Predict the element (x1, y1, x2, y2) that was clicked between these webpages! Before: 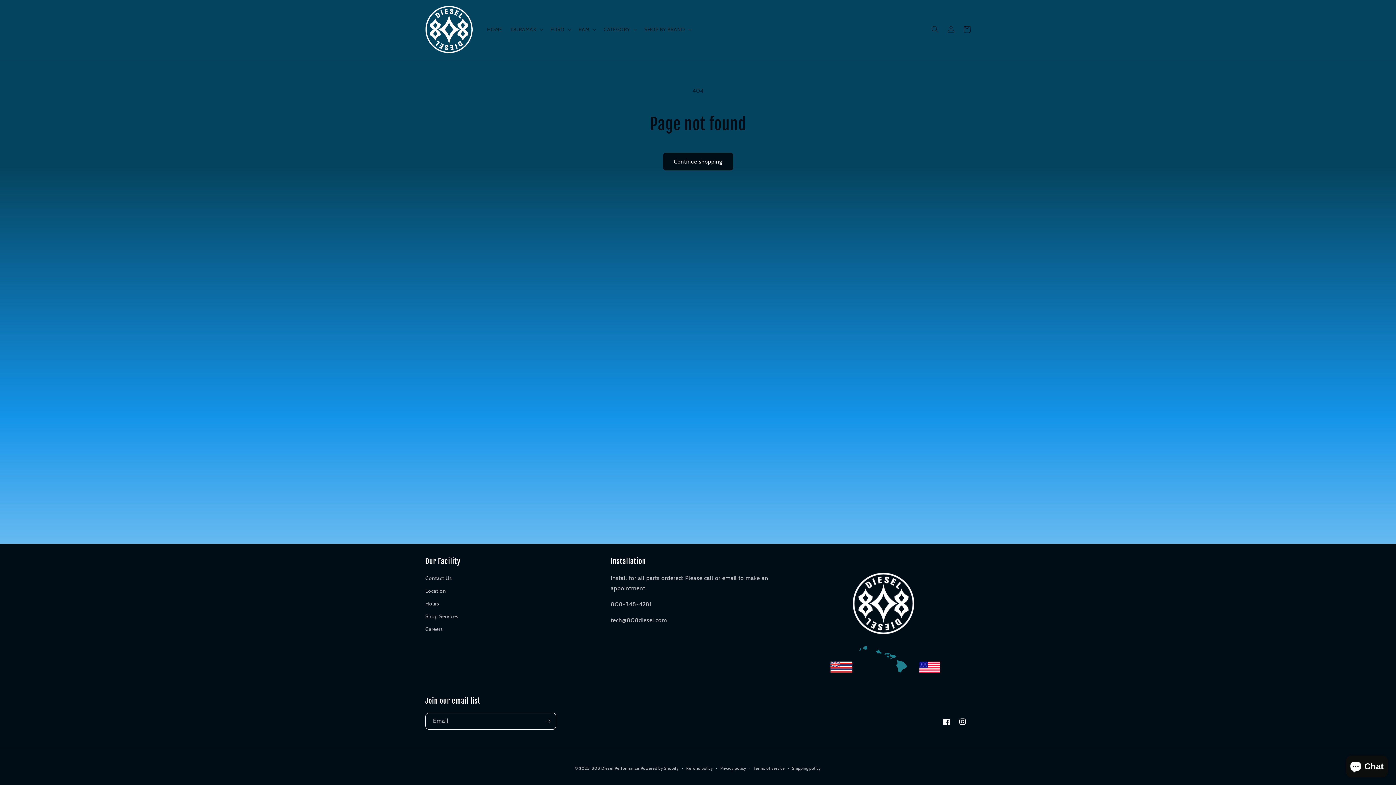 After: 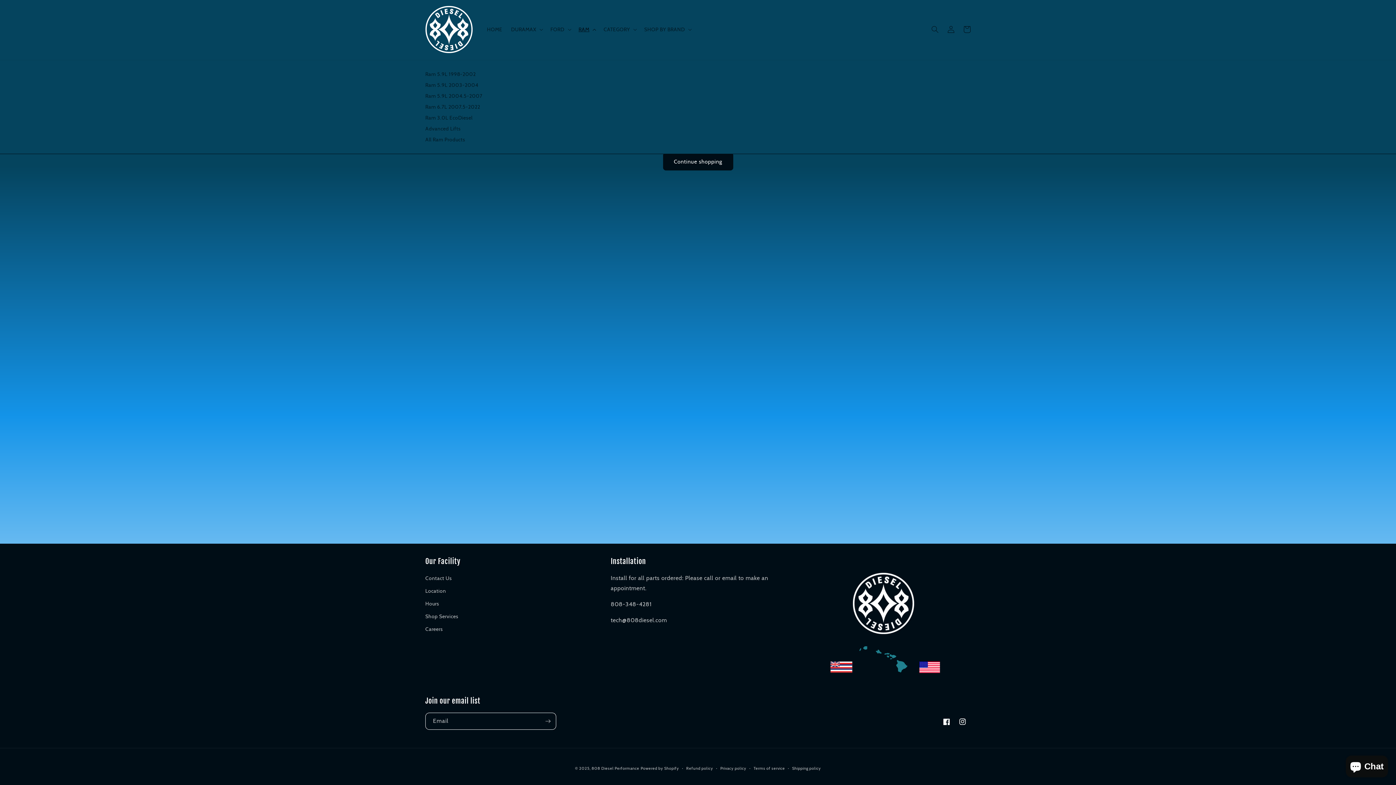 Action: label: RAM bbox: (574, 21, 599, 36)